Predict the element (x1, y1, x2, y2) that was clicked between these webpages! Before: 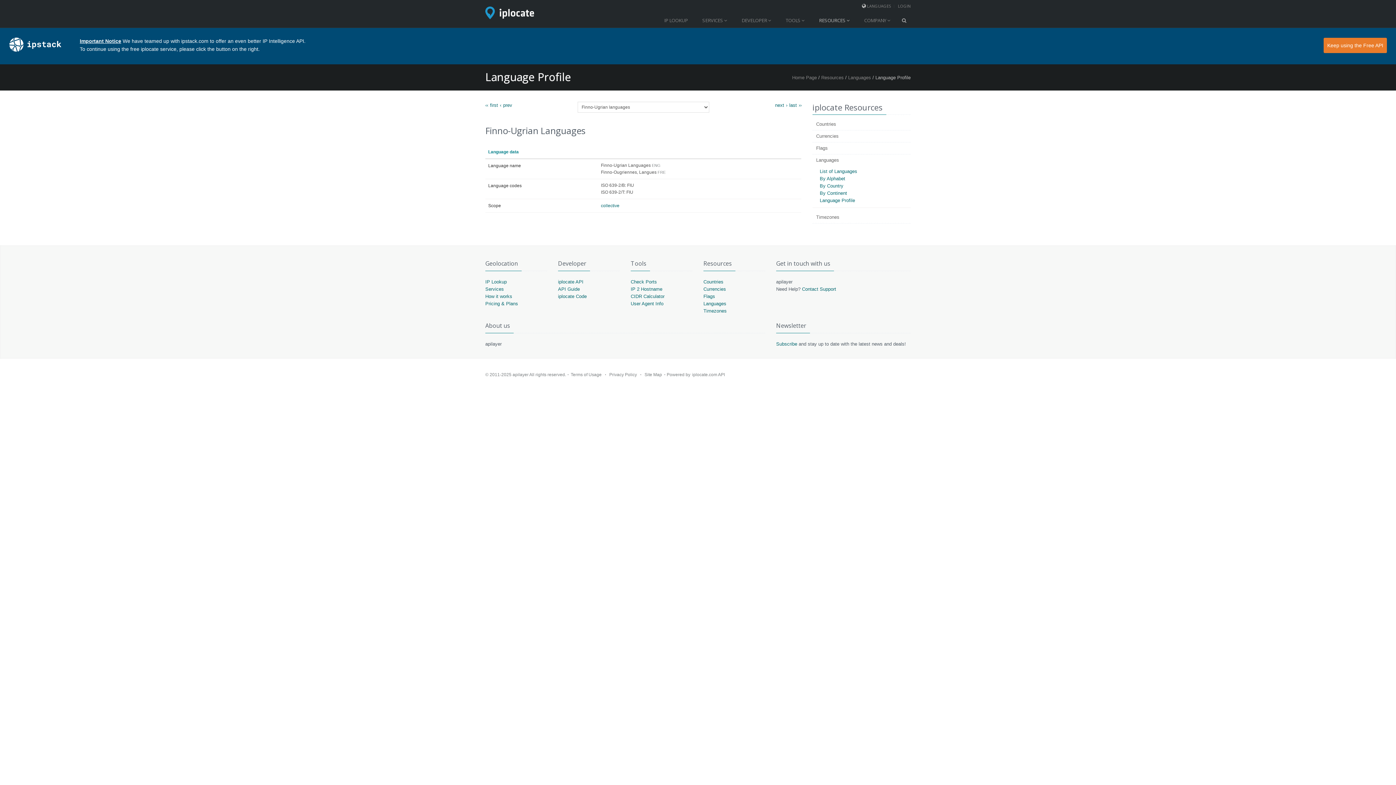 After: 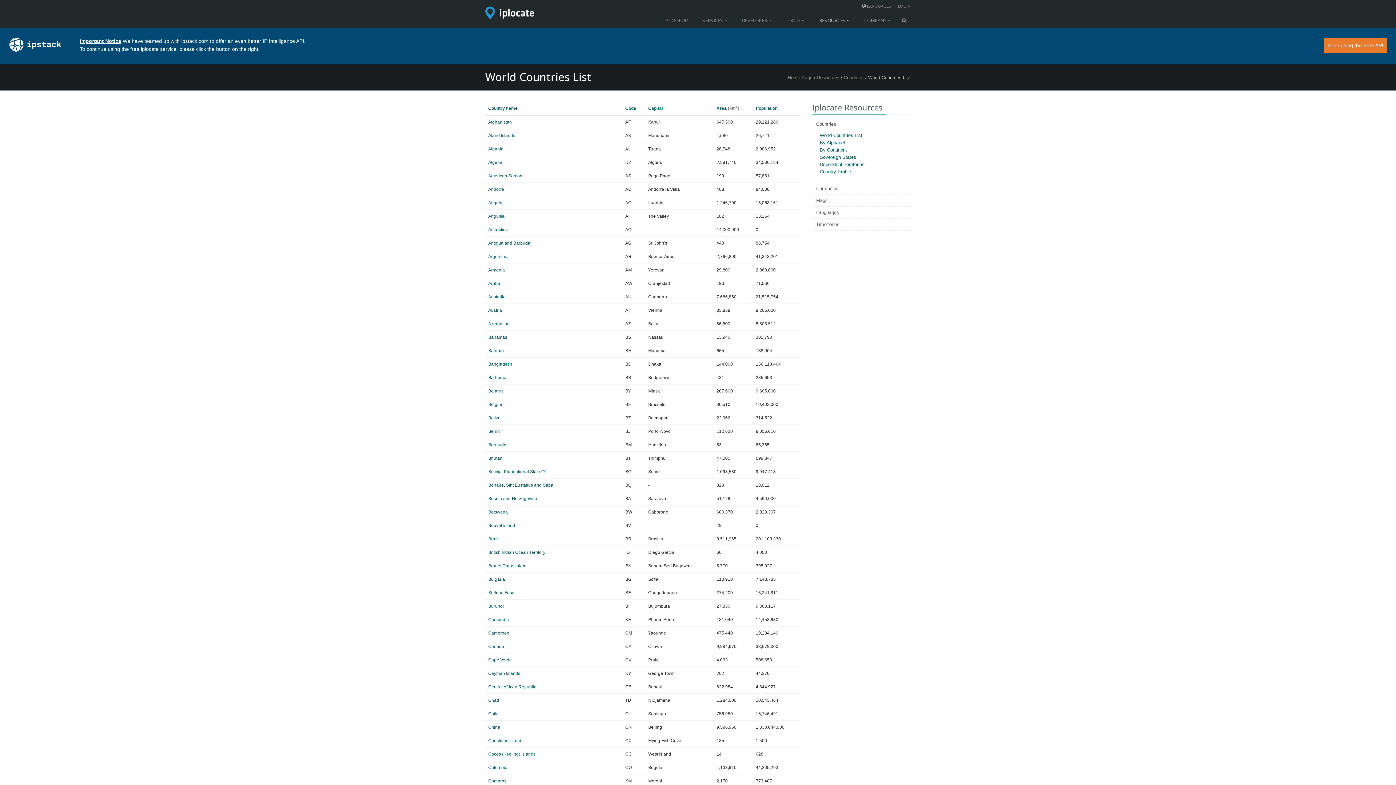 Action: bbox: (821, 74, 844, 80) label: Resources